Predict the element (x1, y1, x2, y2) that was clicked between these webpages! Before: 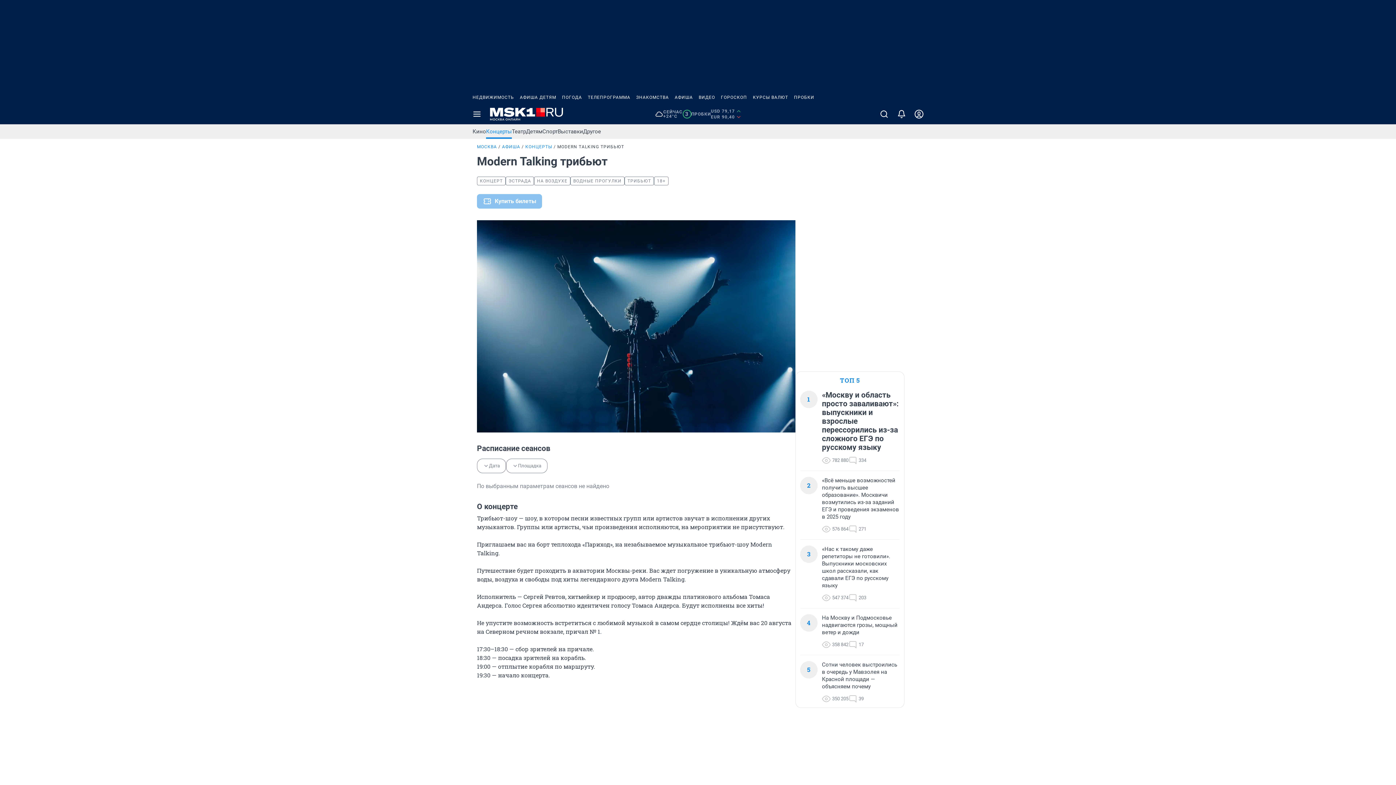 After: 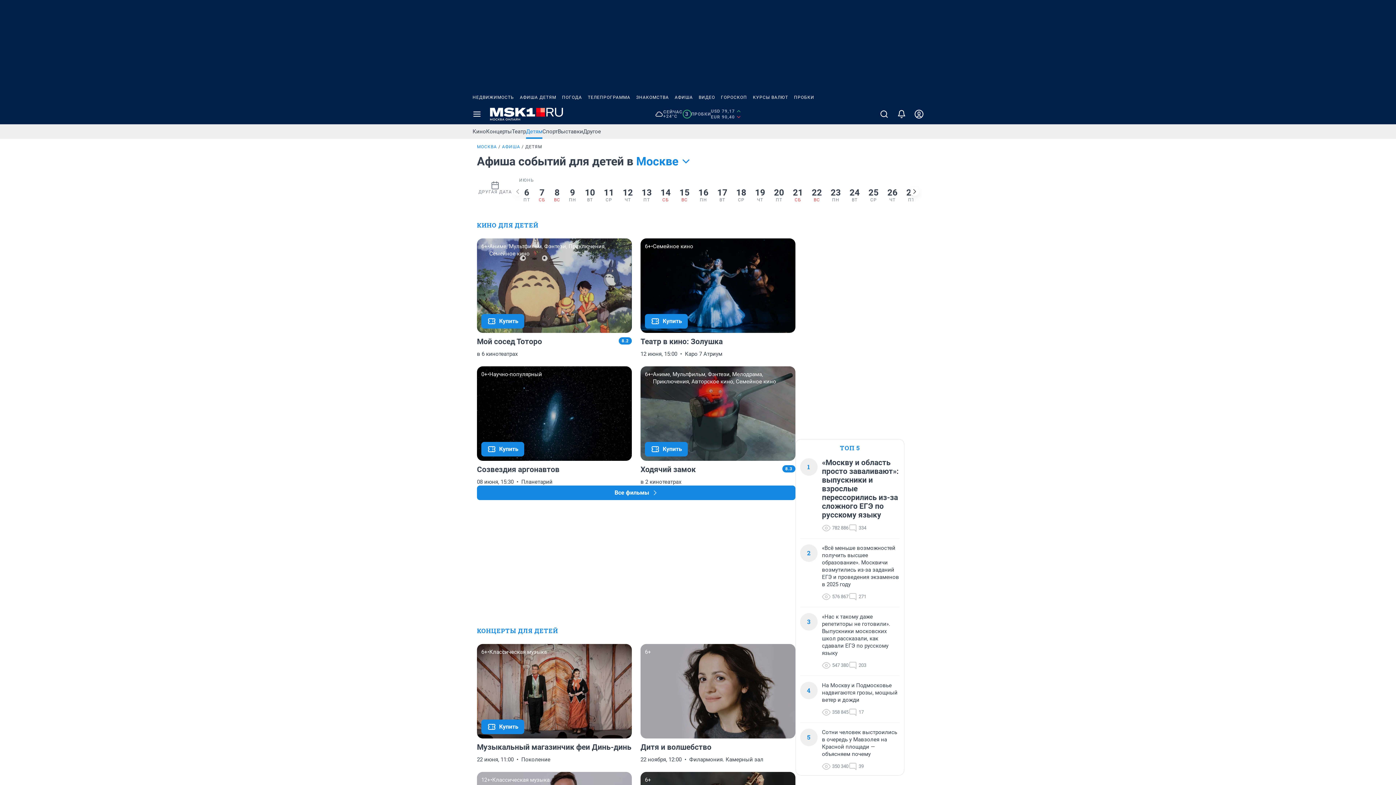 Action: label: Детям bbox: (526, 124, 542, 138)